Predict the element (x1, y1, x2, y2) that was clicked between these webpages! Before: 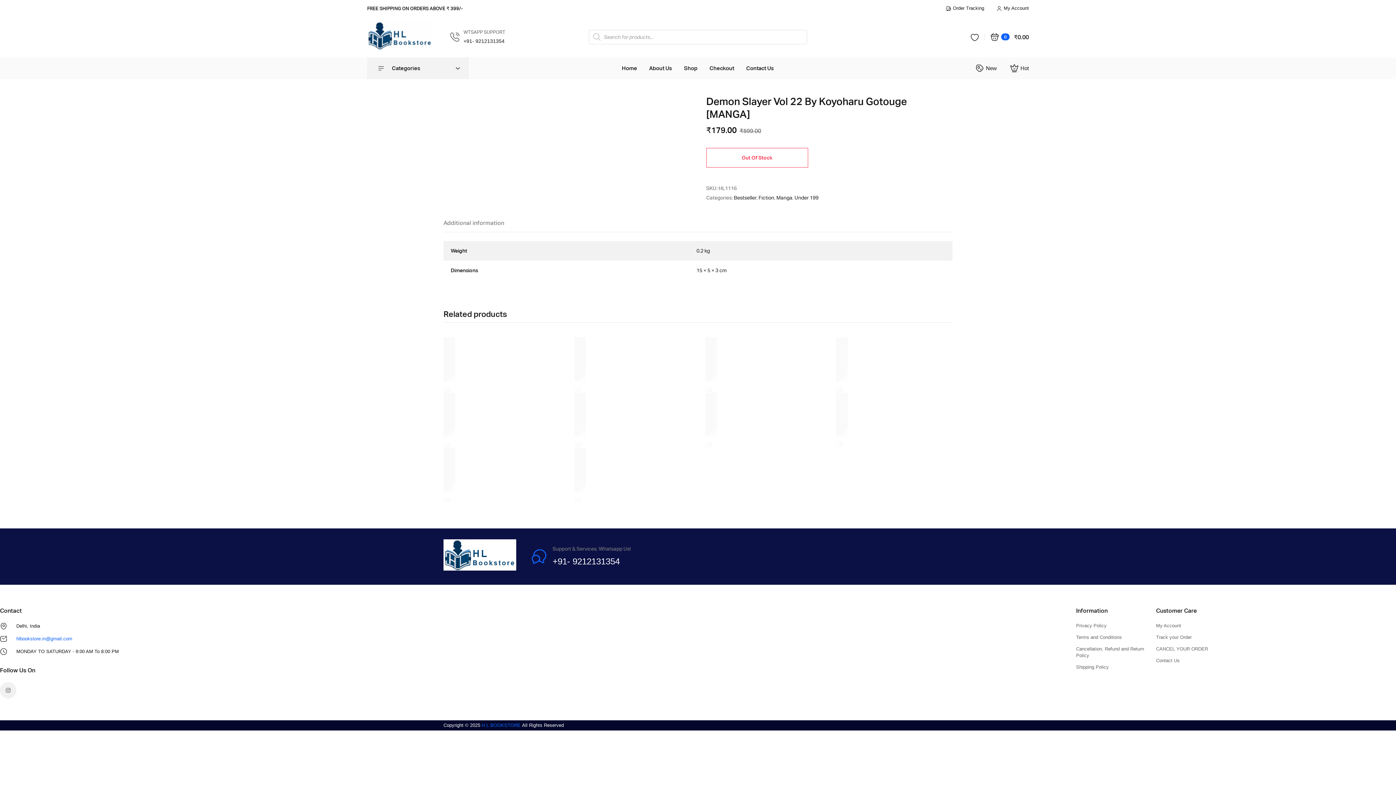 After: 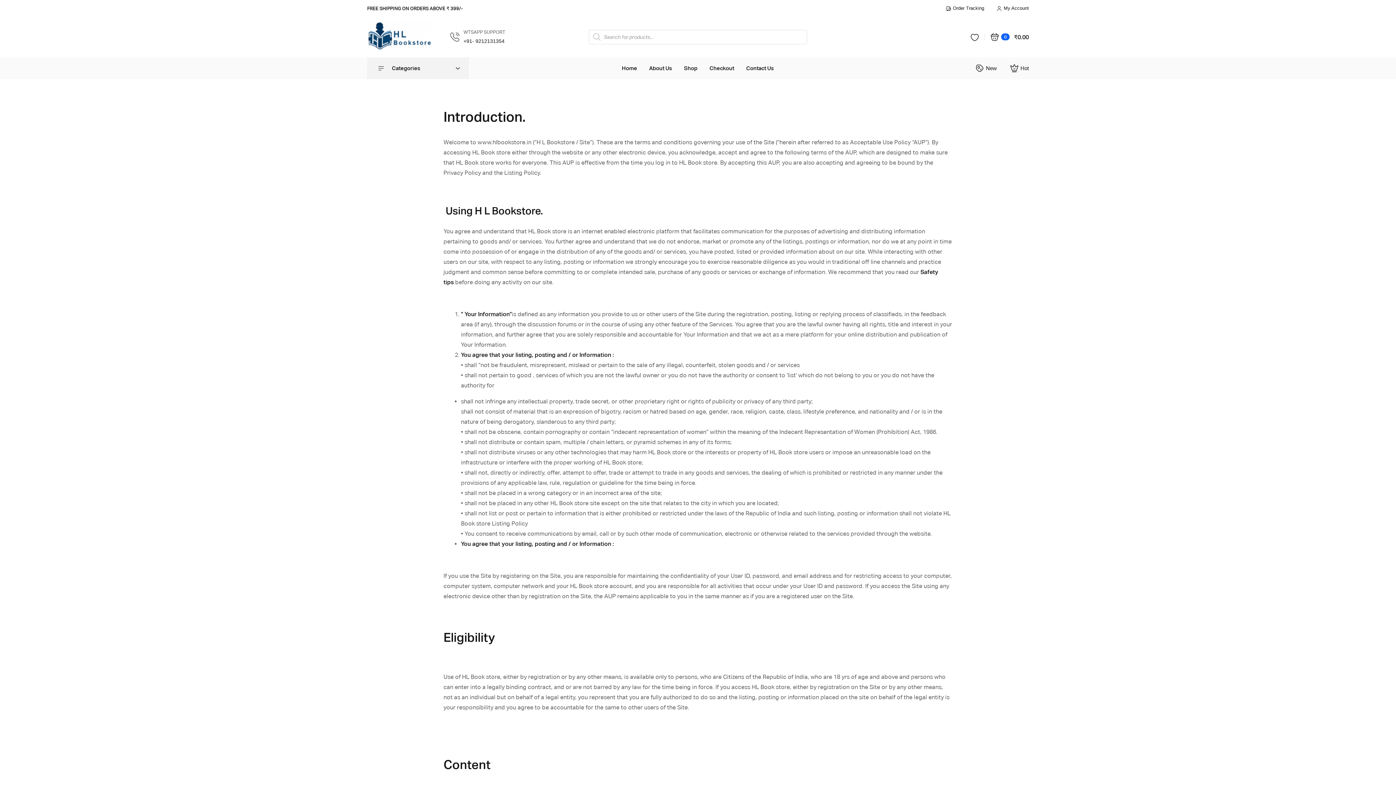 Action: bbox: (1076, 634, 1149, 640) label: Terms and Conditions